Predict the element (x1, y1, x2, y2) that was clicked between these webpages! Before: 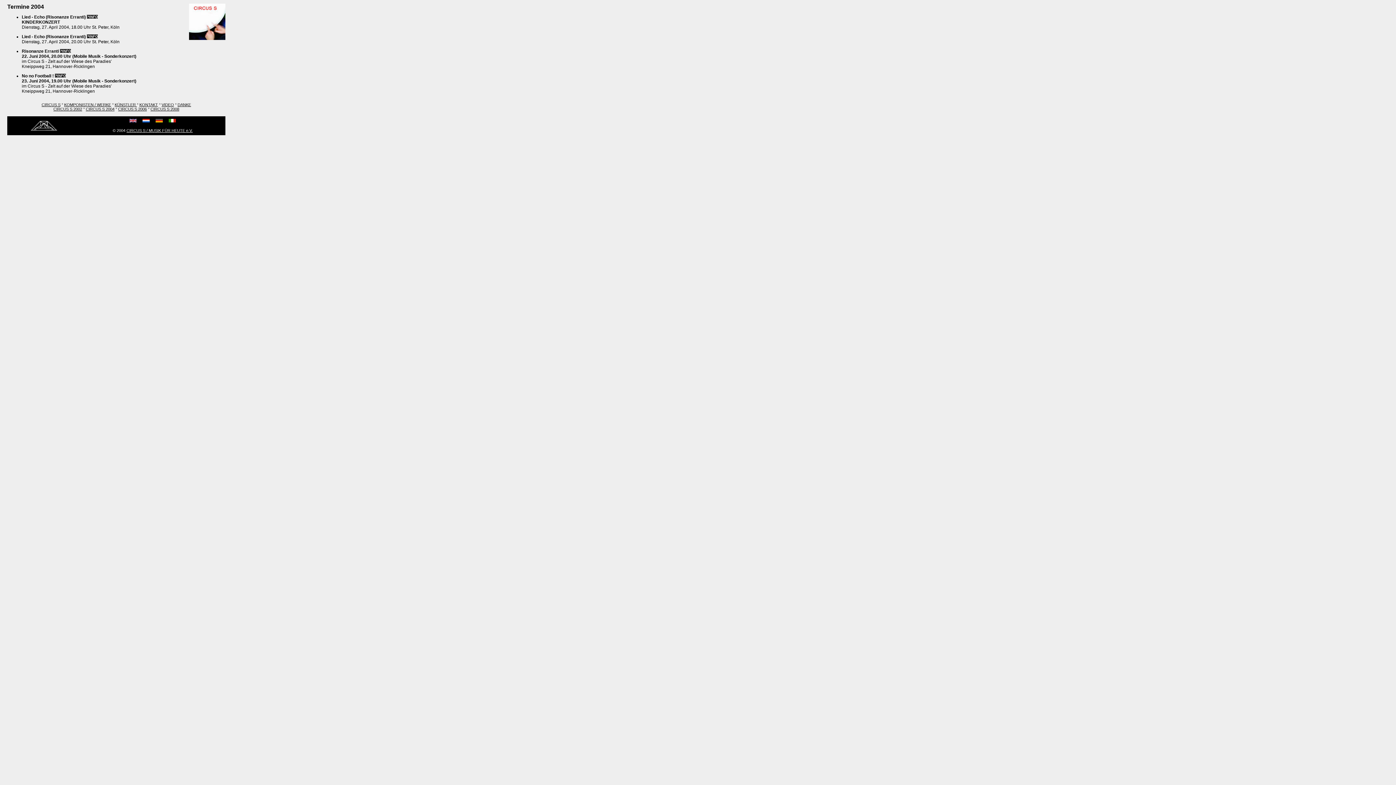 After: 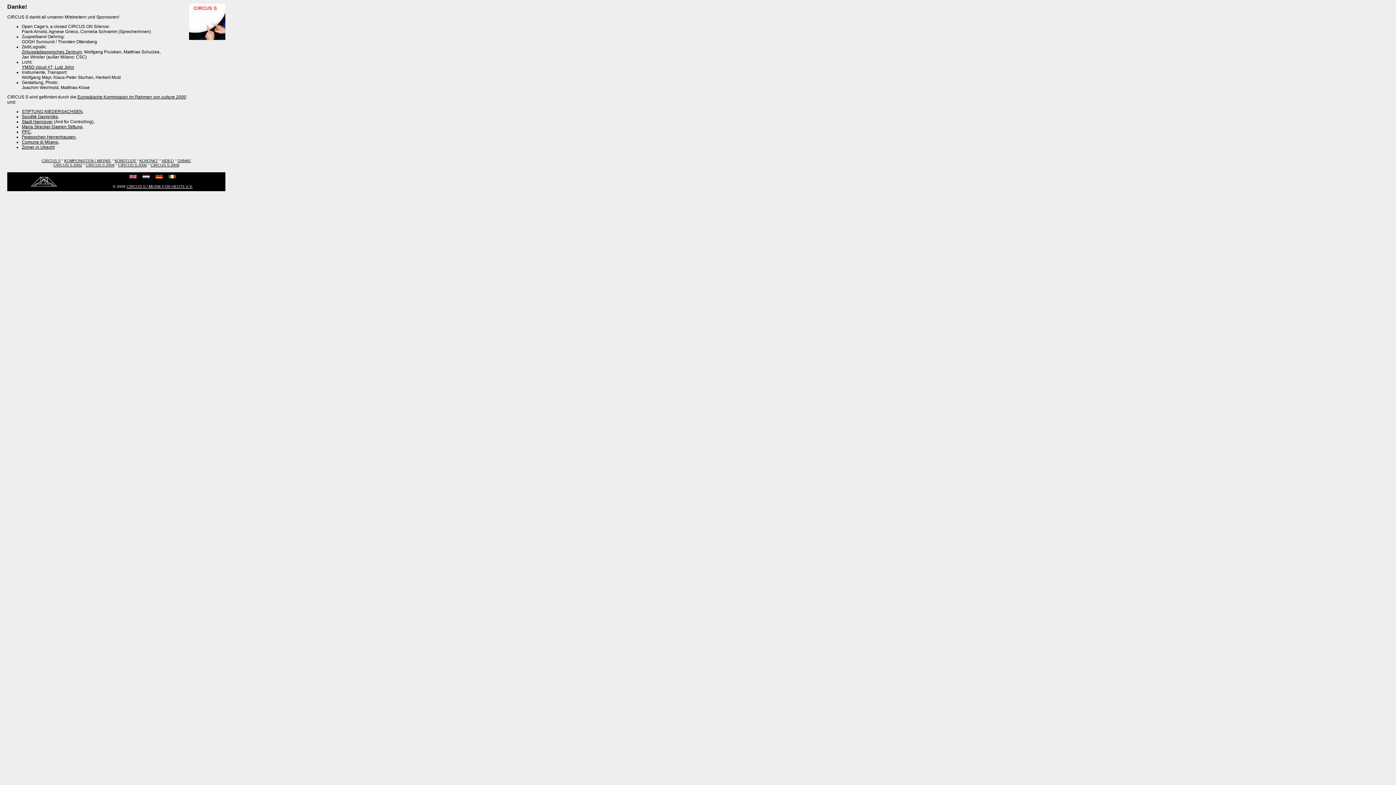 Action: bbox: (177, 102, 191, 106) label: DANKE